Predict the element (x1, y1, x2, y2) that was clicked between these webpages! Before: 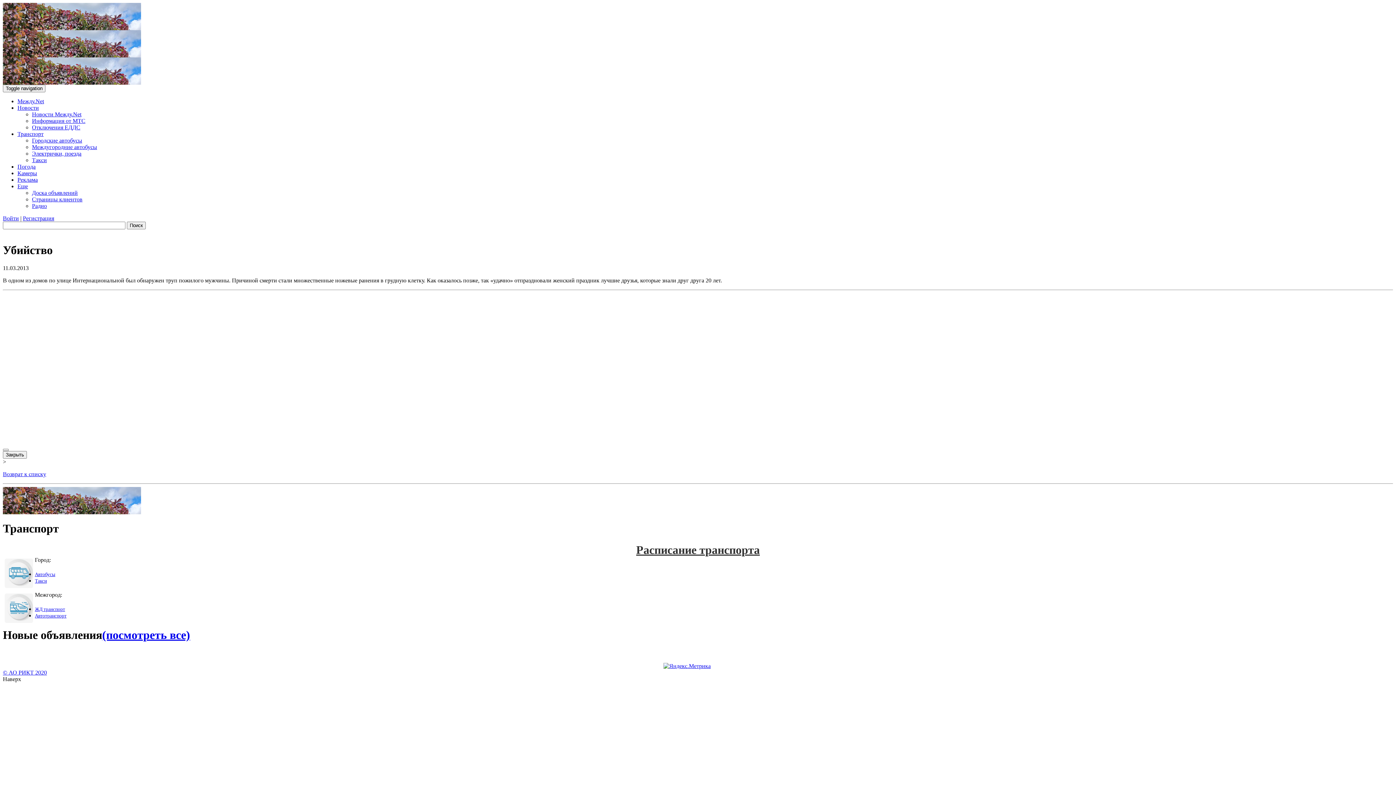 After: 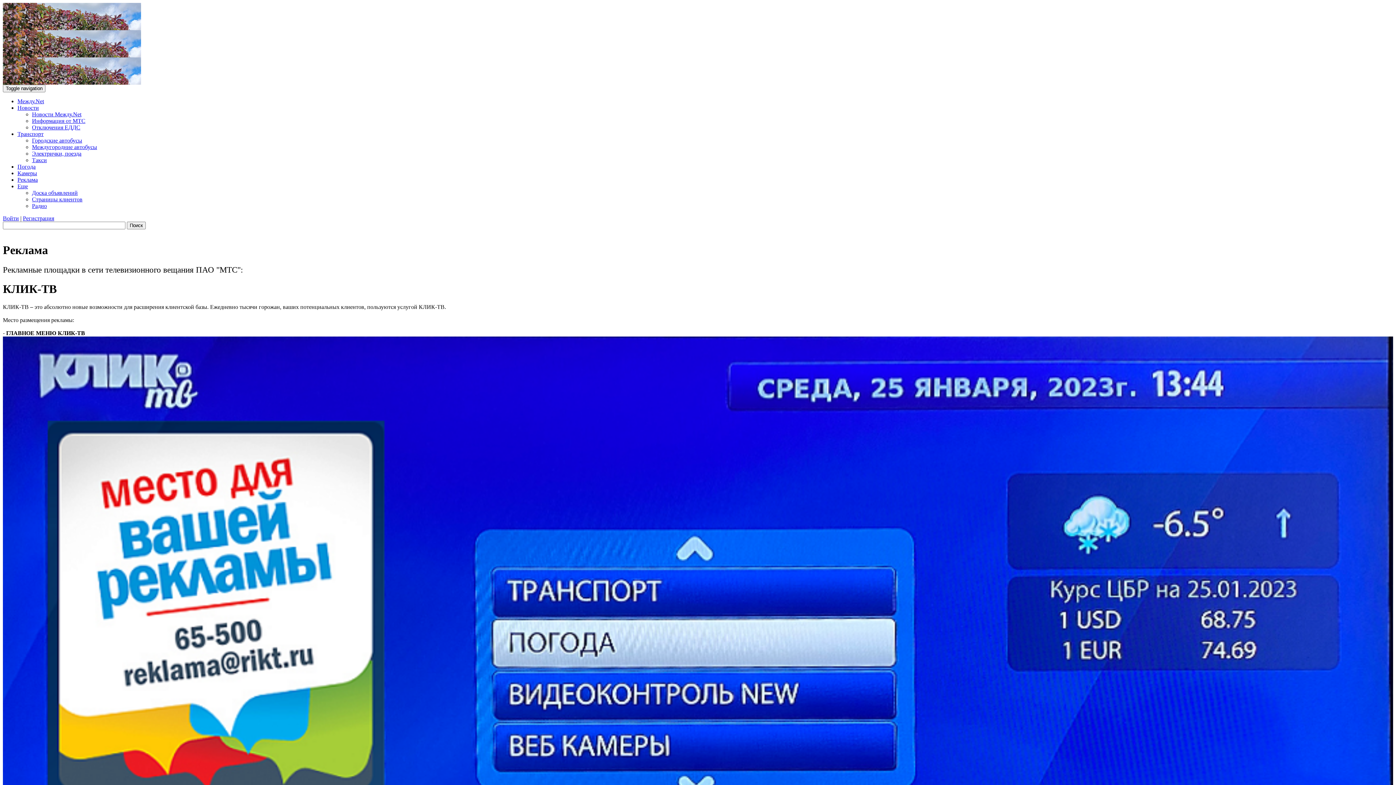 Action: bbox: (17, 176, 37, 182) label: Реклама